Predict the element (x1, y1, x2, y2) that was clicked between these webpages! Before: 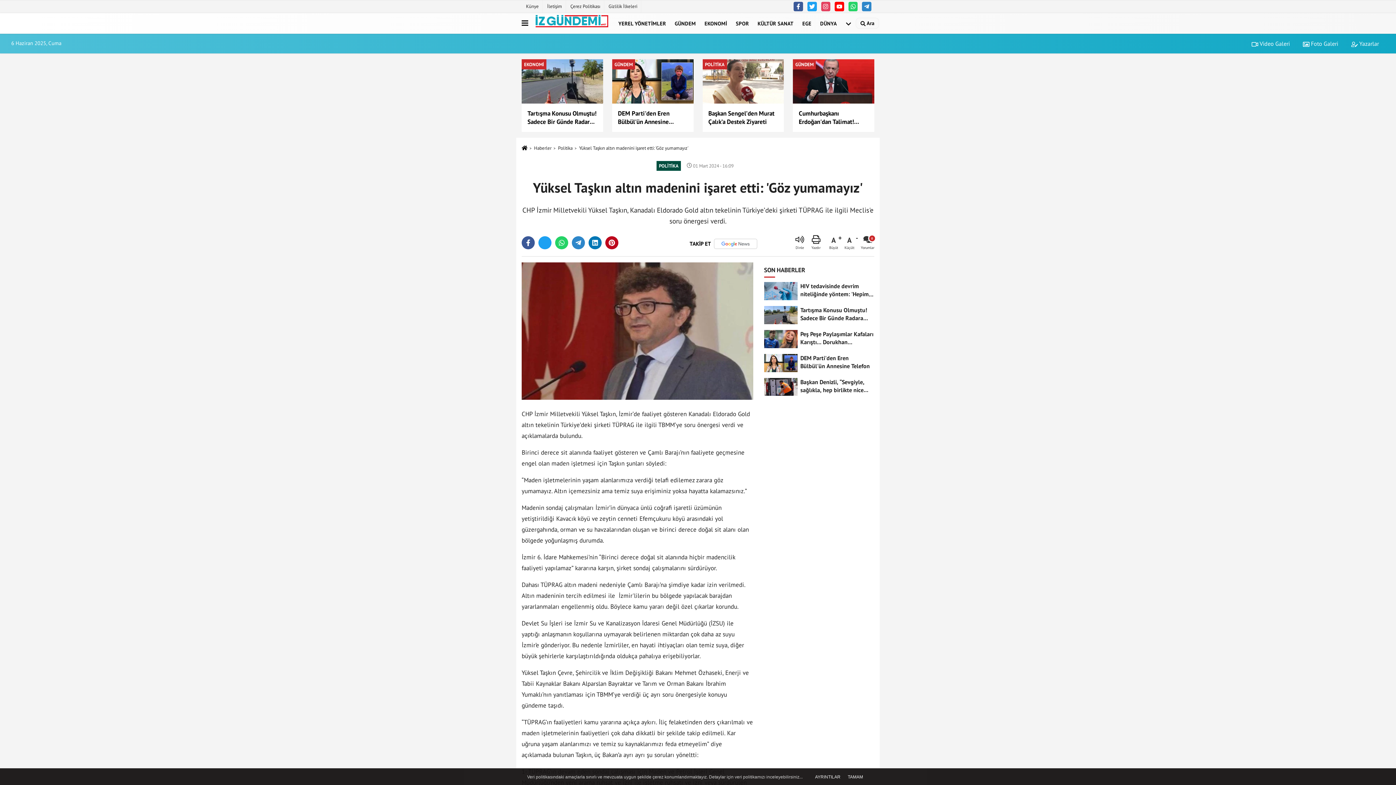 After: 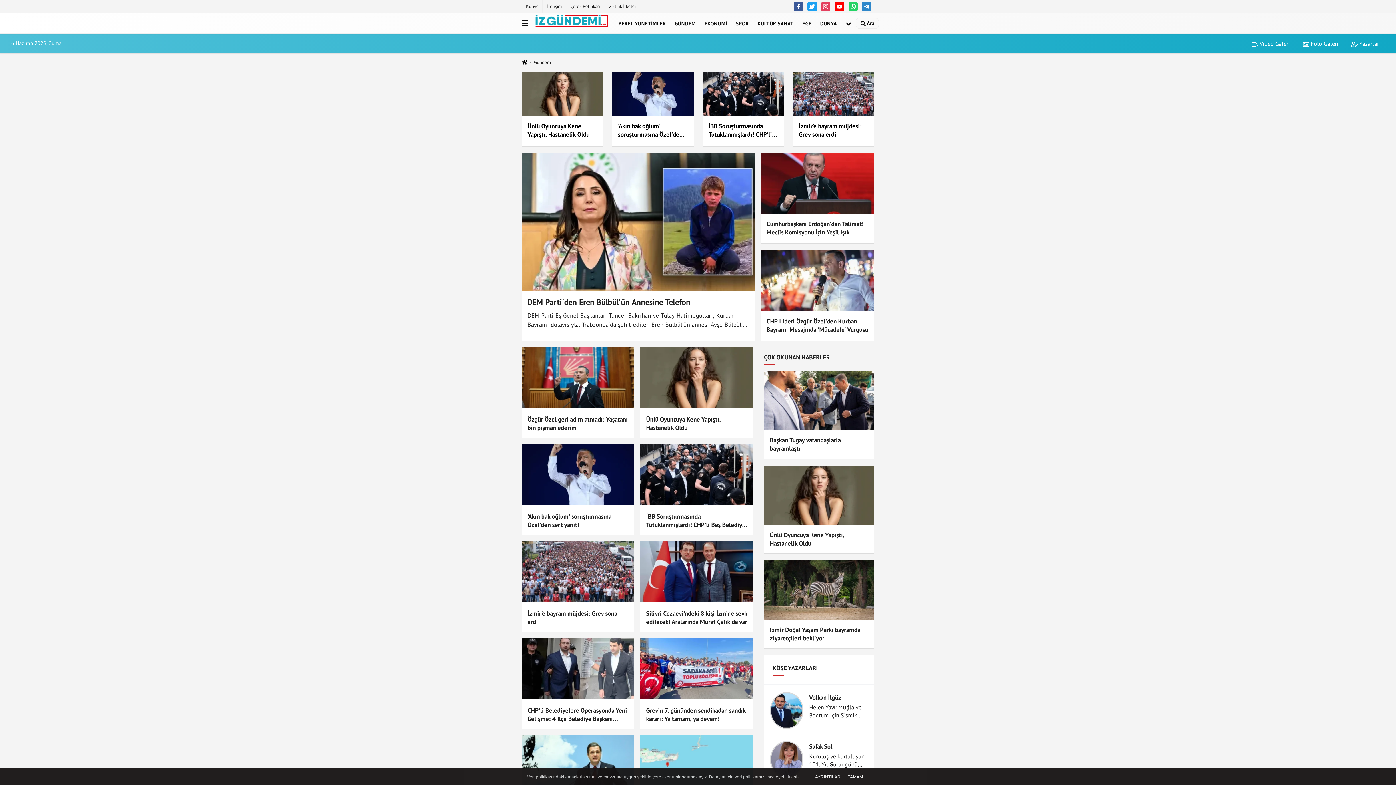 Action: bbox: (670, 13, 700, 32) label: GÜNDEM